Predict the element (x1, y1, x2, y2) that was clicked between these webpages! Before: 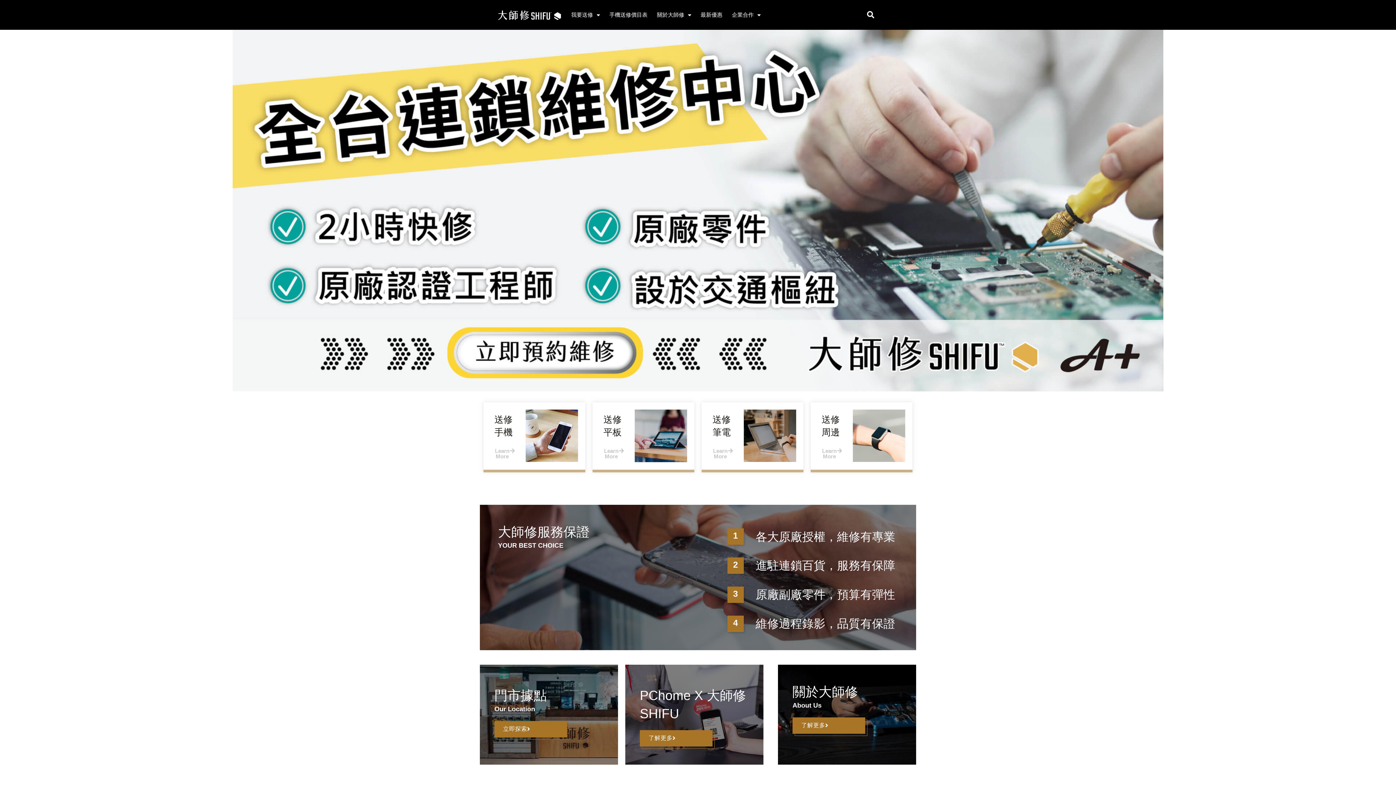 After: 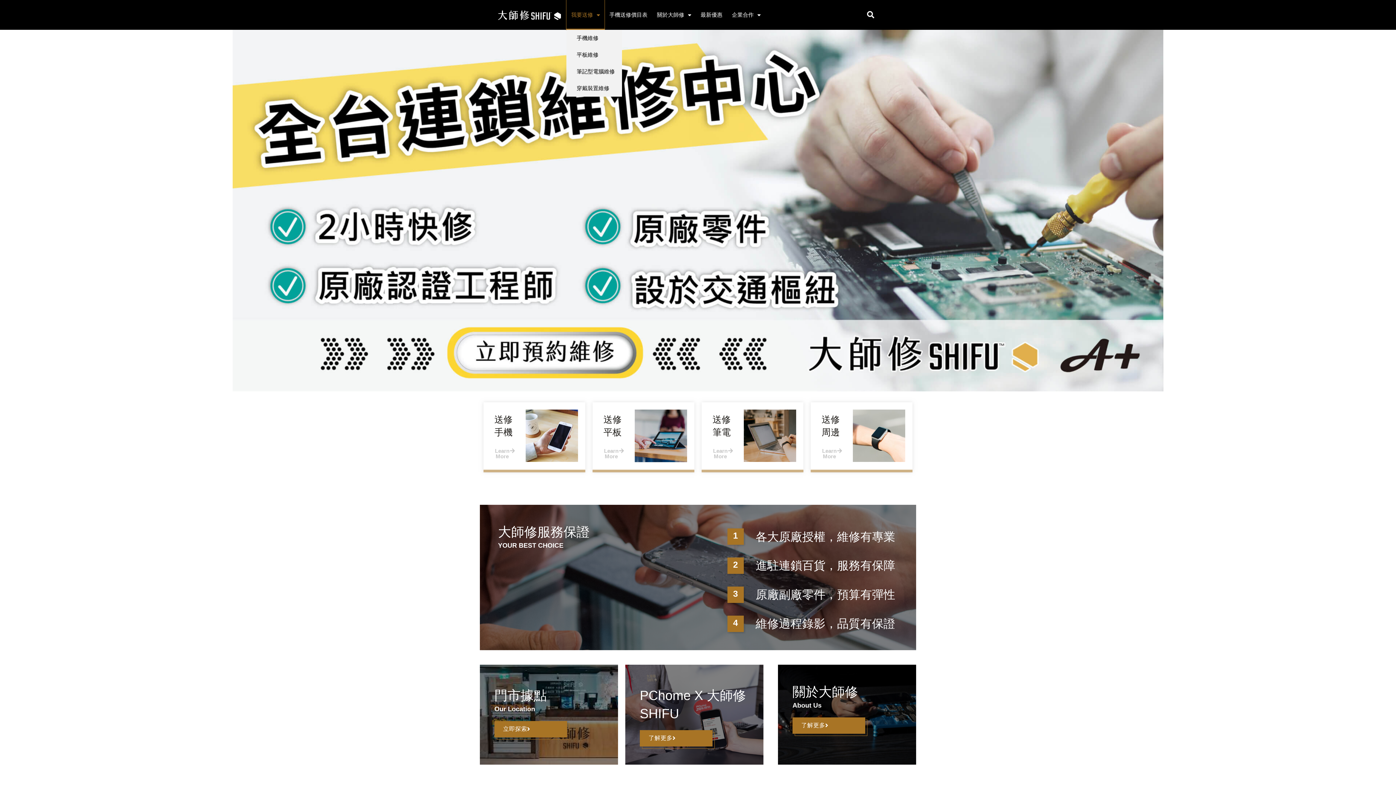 Action: bbox: (566, 0, 604, 29) label: 我要送修